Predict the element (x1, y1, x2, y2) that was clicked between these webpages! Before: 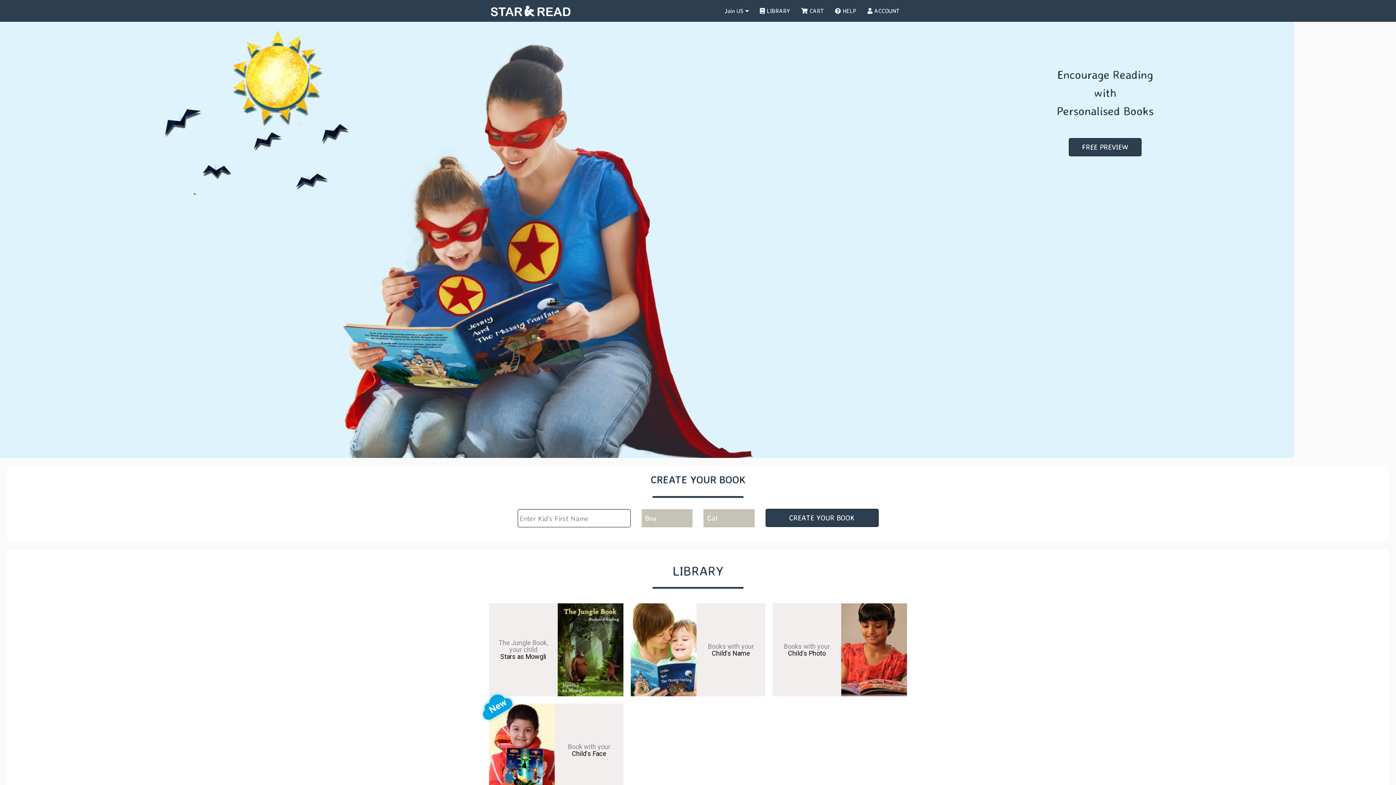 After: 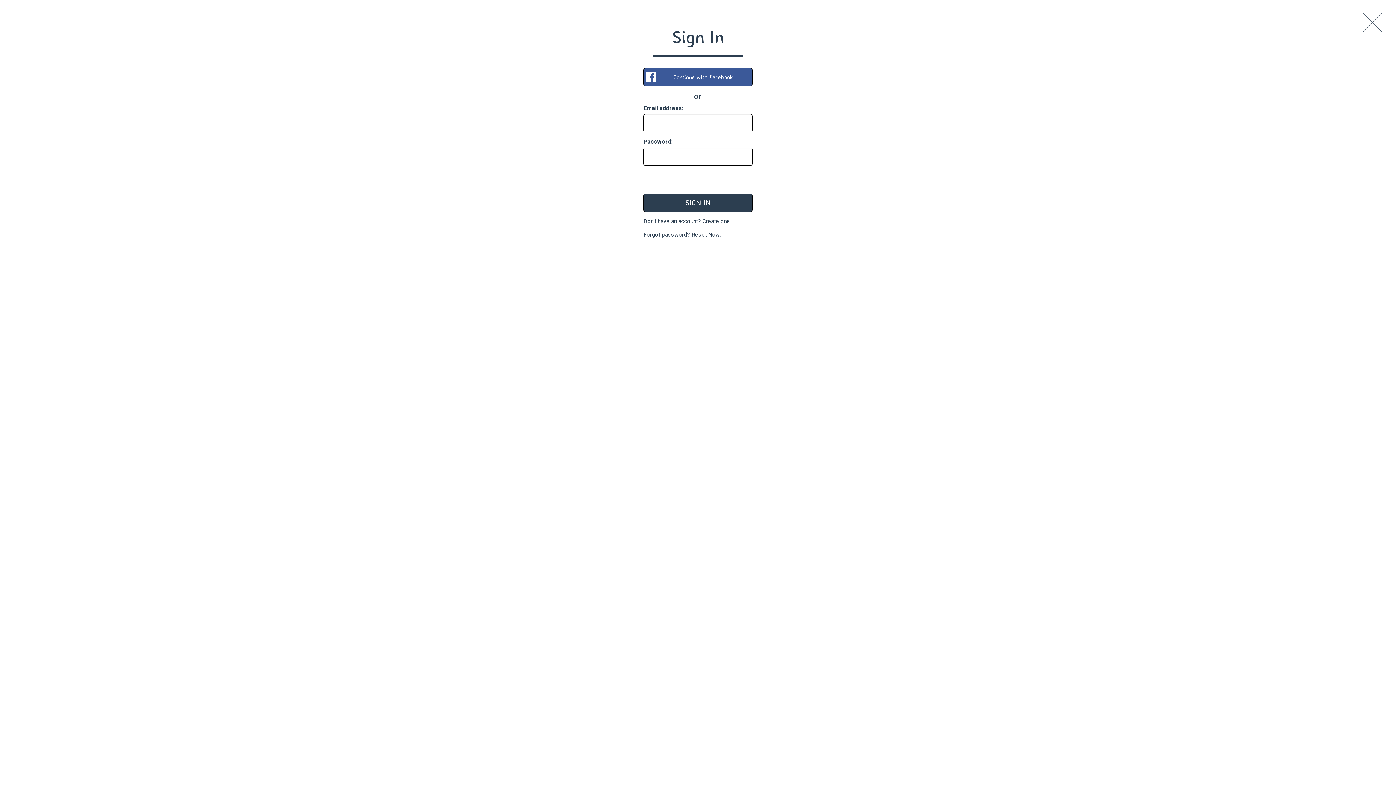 Action: bbox: (862, 1, 905, 20) label:  ACCOUNT